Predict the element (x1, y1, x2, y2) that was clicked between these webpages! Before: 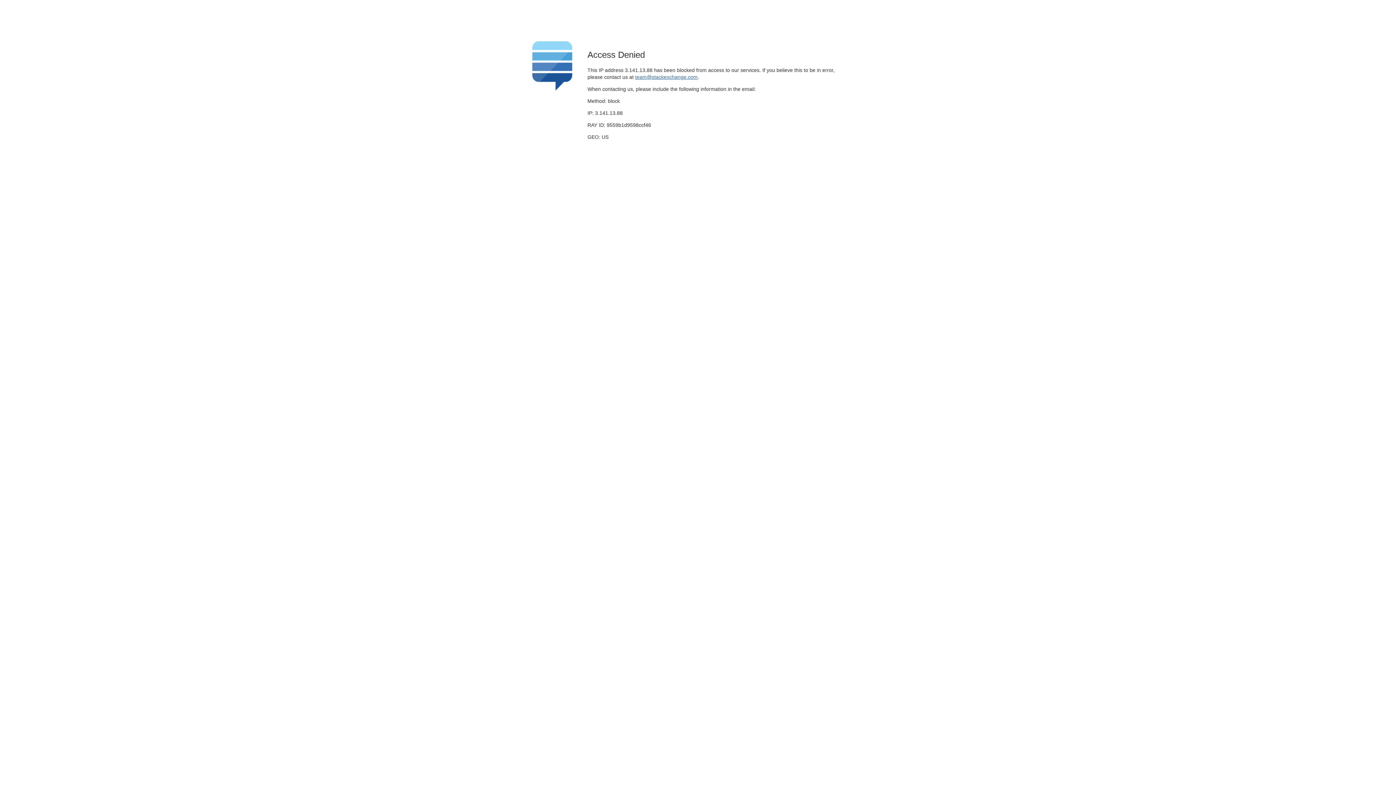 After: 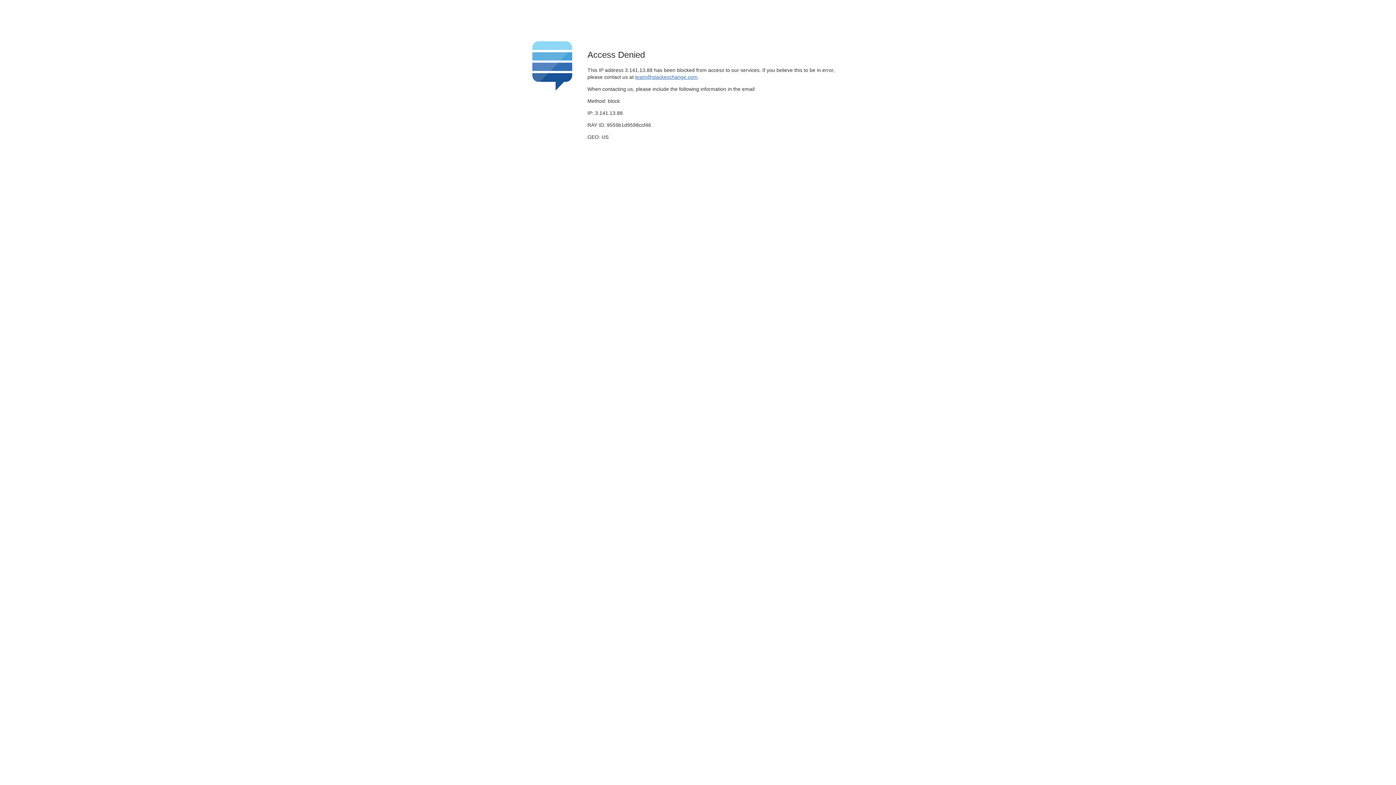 Action: bbox: (635, 74, 697, 79) label: team@stackexchange.com